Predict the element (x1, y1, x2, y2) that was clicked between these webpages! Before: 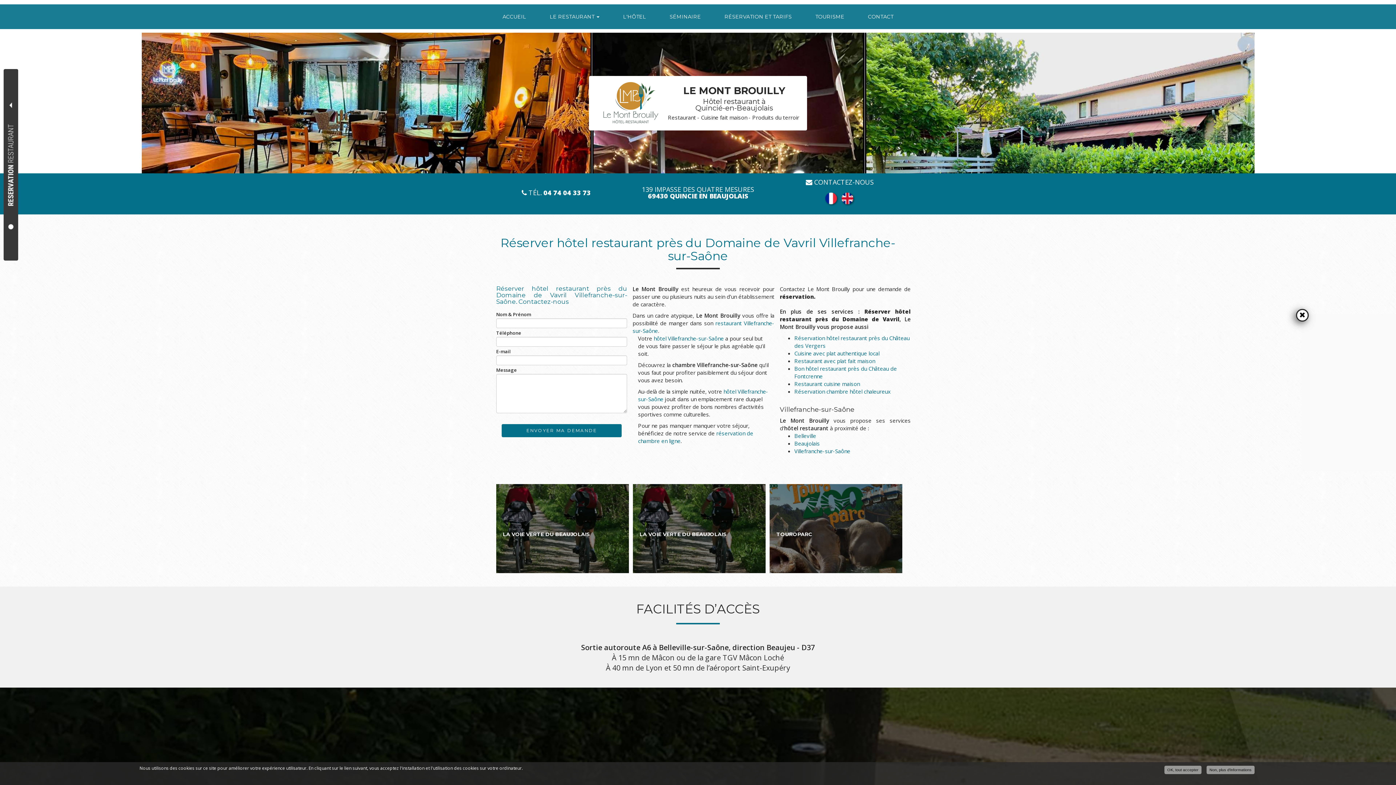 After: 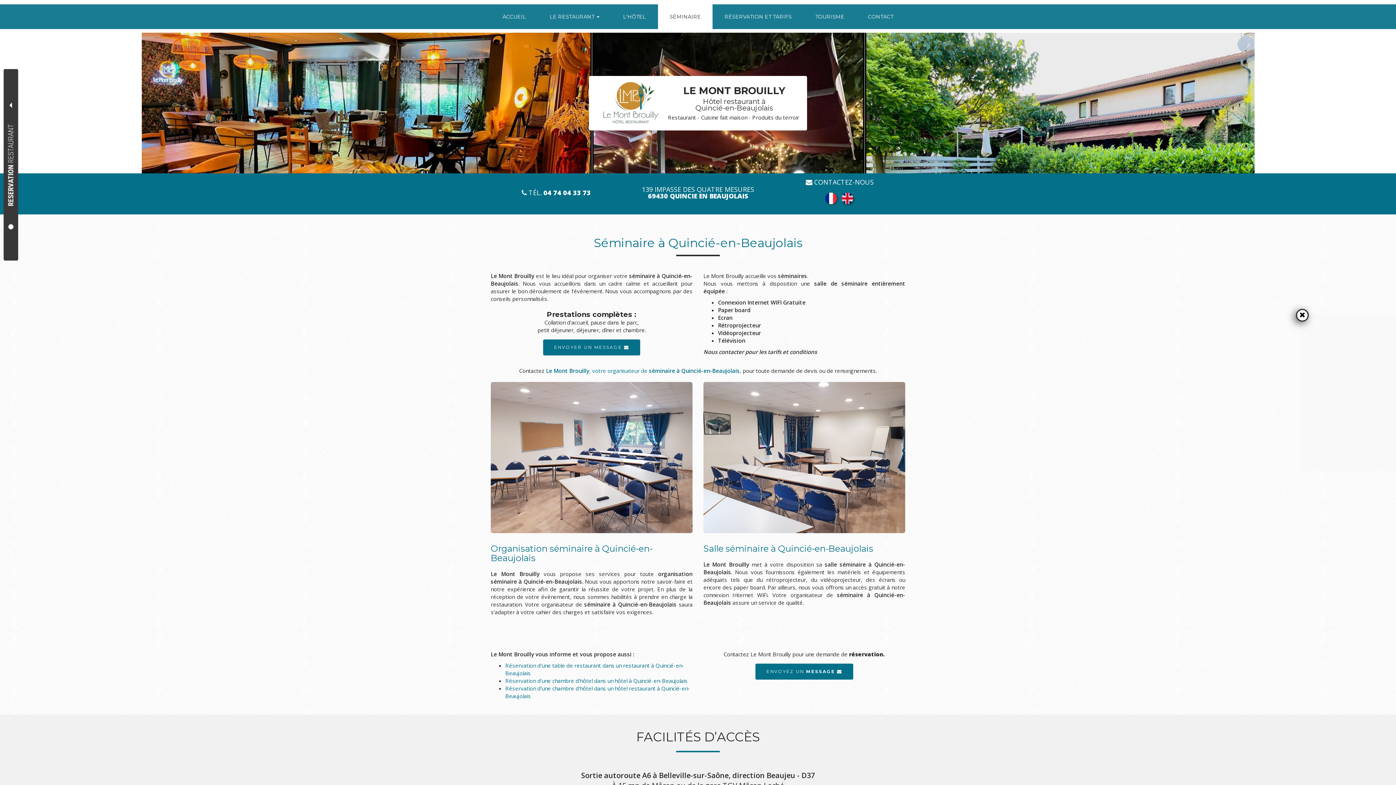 Action: label: SÉMINAIRE bbox: (658, 4, 712, 29)